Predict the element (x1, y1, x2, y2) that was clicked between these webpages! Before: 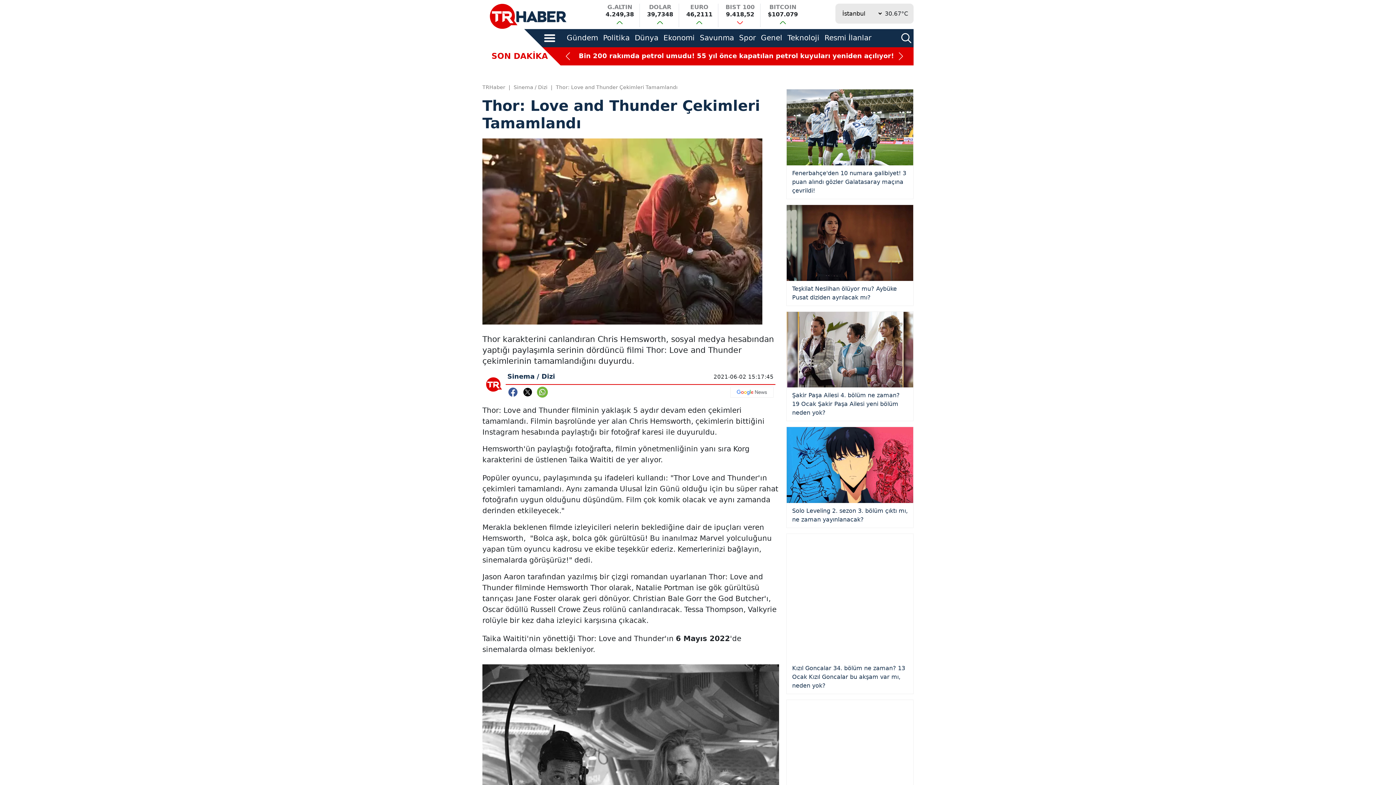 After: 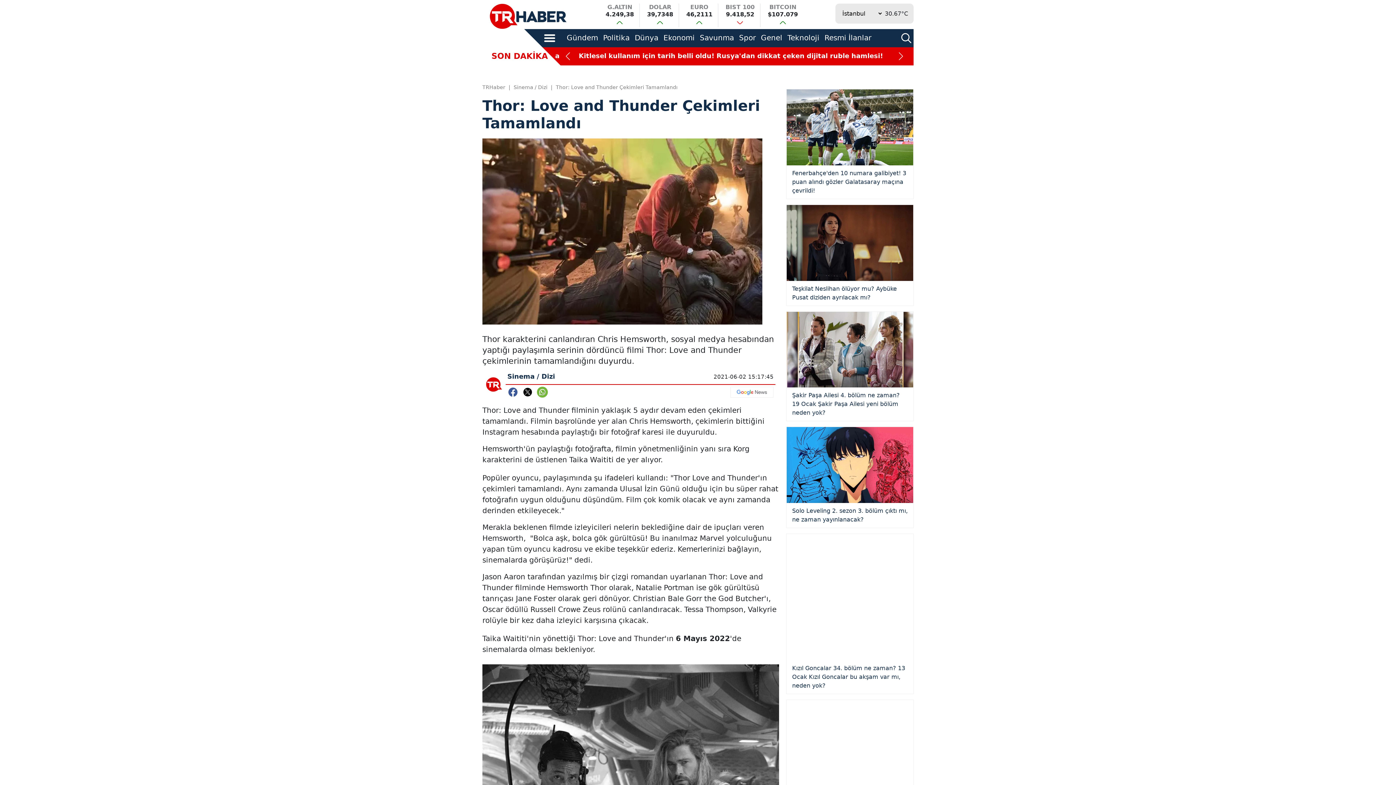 Action: bbox: (513, 175, 547, 181) label: Sinema / Dizi